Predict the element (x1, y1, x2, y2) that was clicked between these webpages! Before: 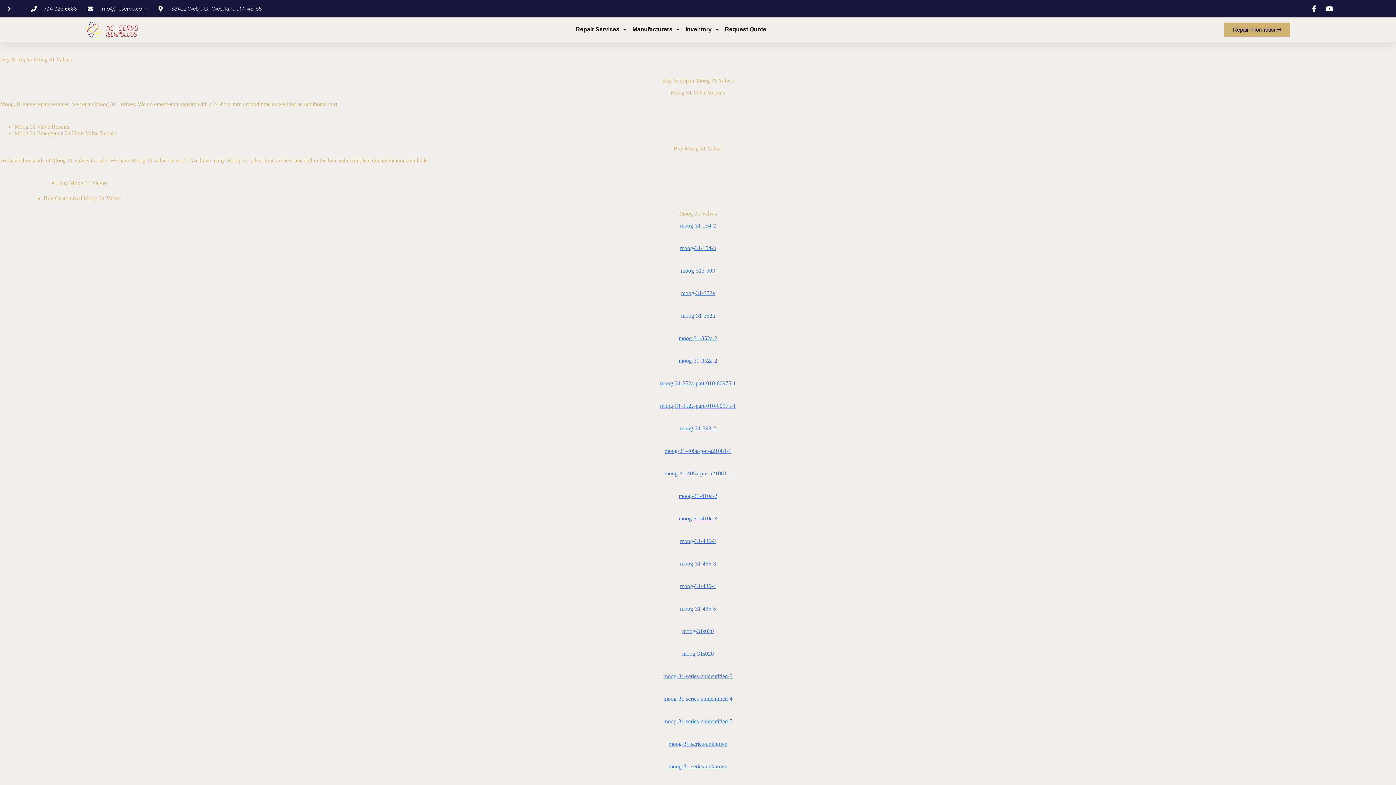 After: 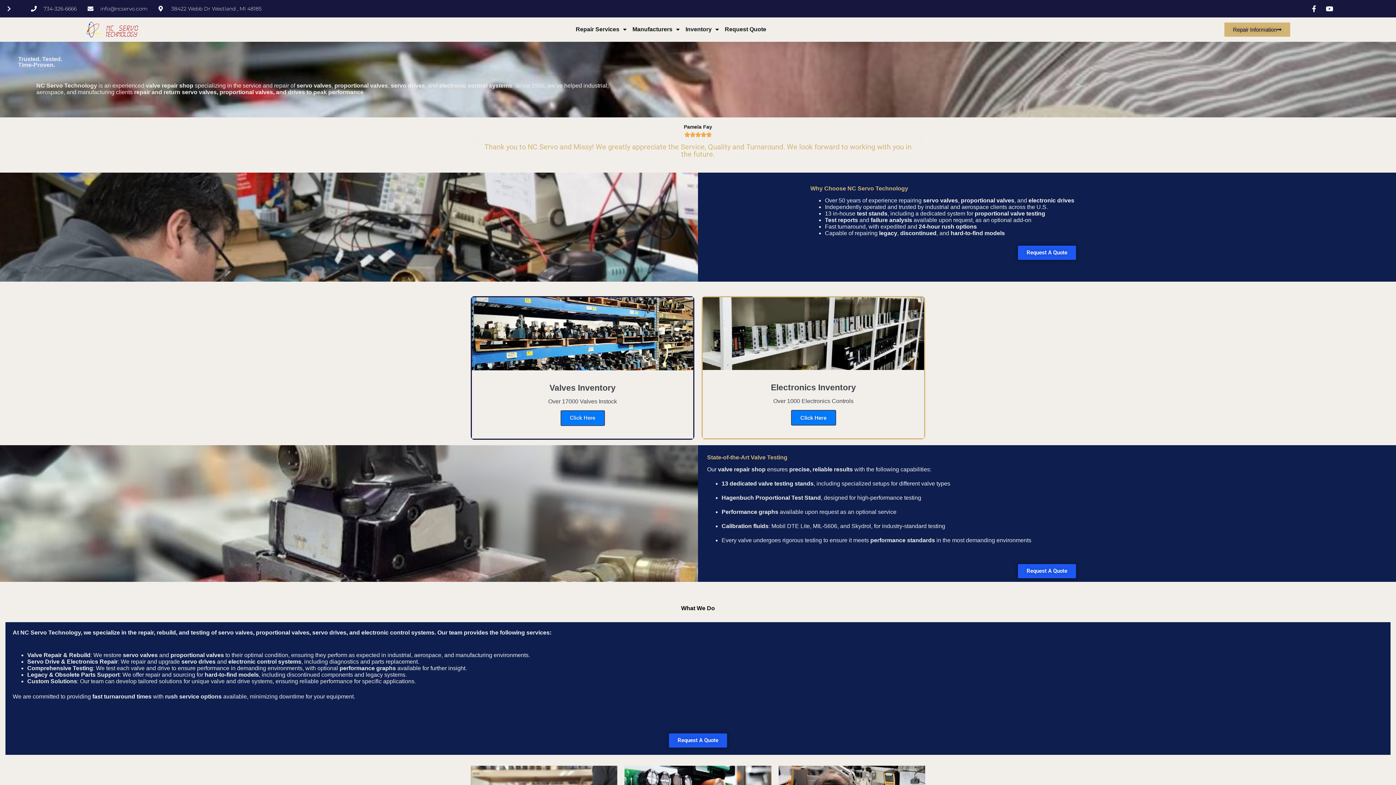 Action: bbox: (678, 335, 717, 341) label: moog-31-352a-2